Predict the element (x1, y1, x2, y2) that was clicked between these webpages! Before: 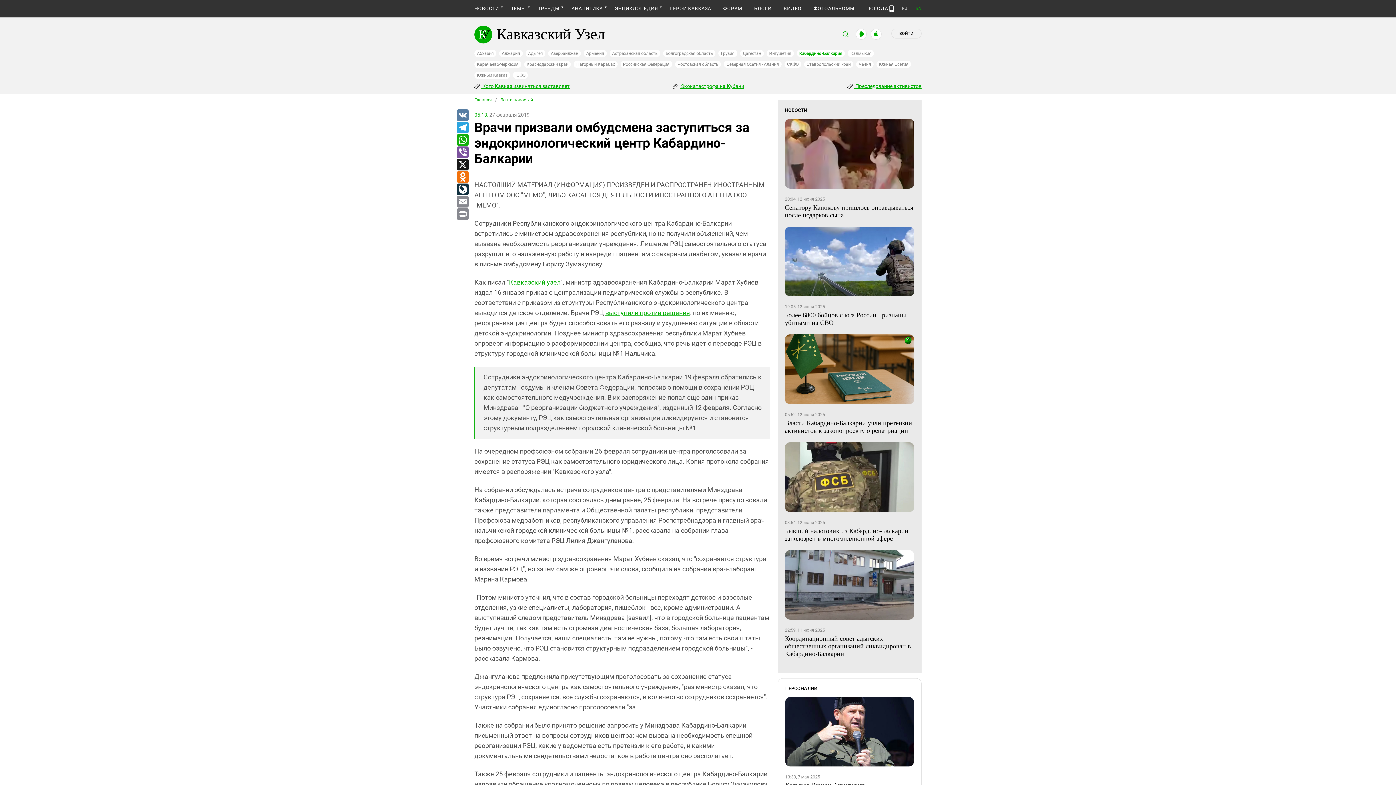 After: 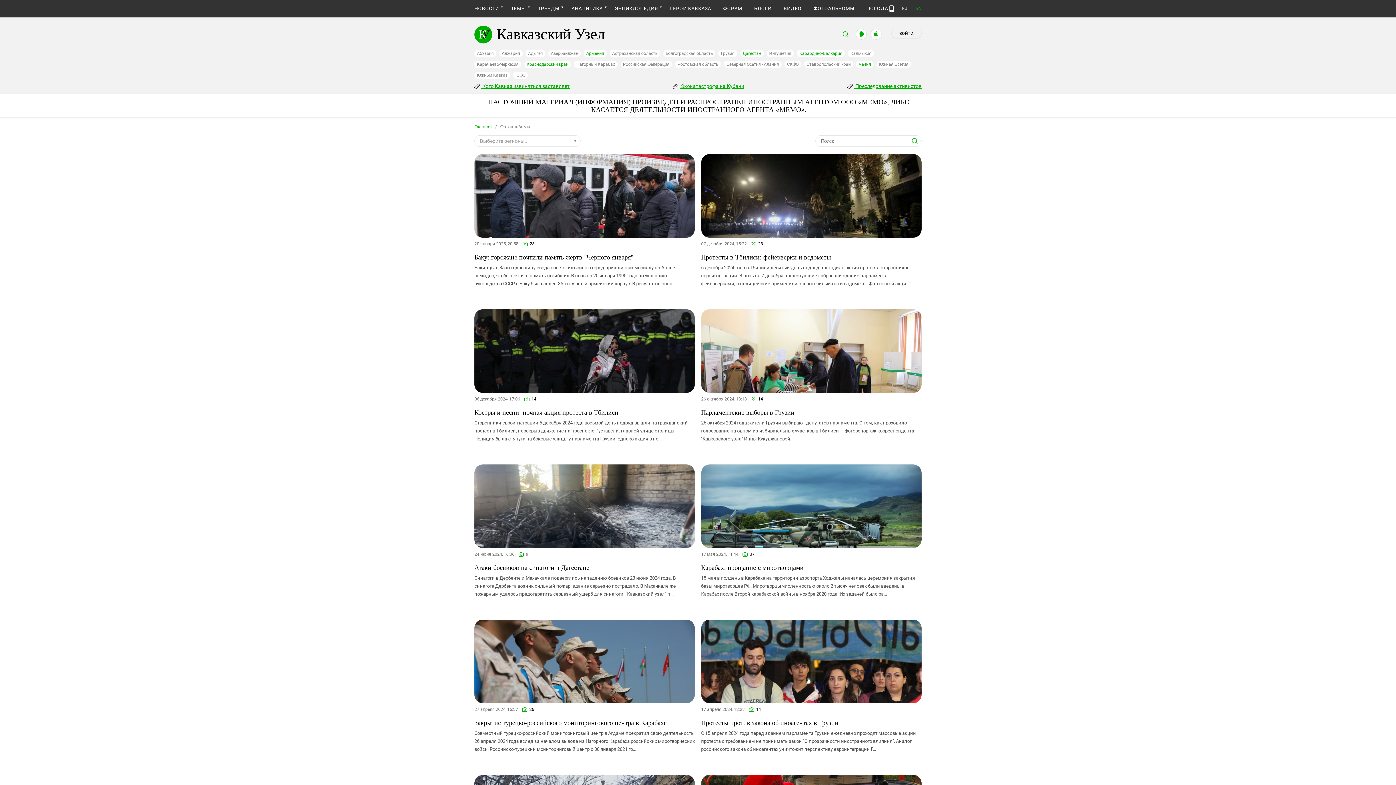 Action: label: ФОТОАЛЬБОМЫ bbox: (813, 5, 854, 11)